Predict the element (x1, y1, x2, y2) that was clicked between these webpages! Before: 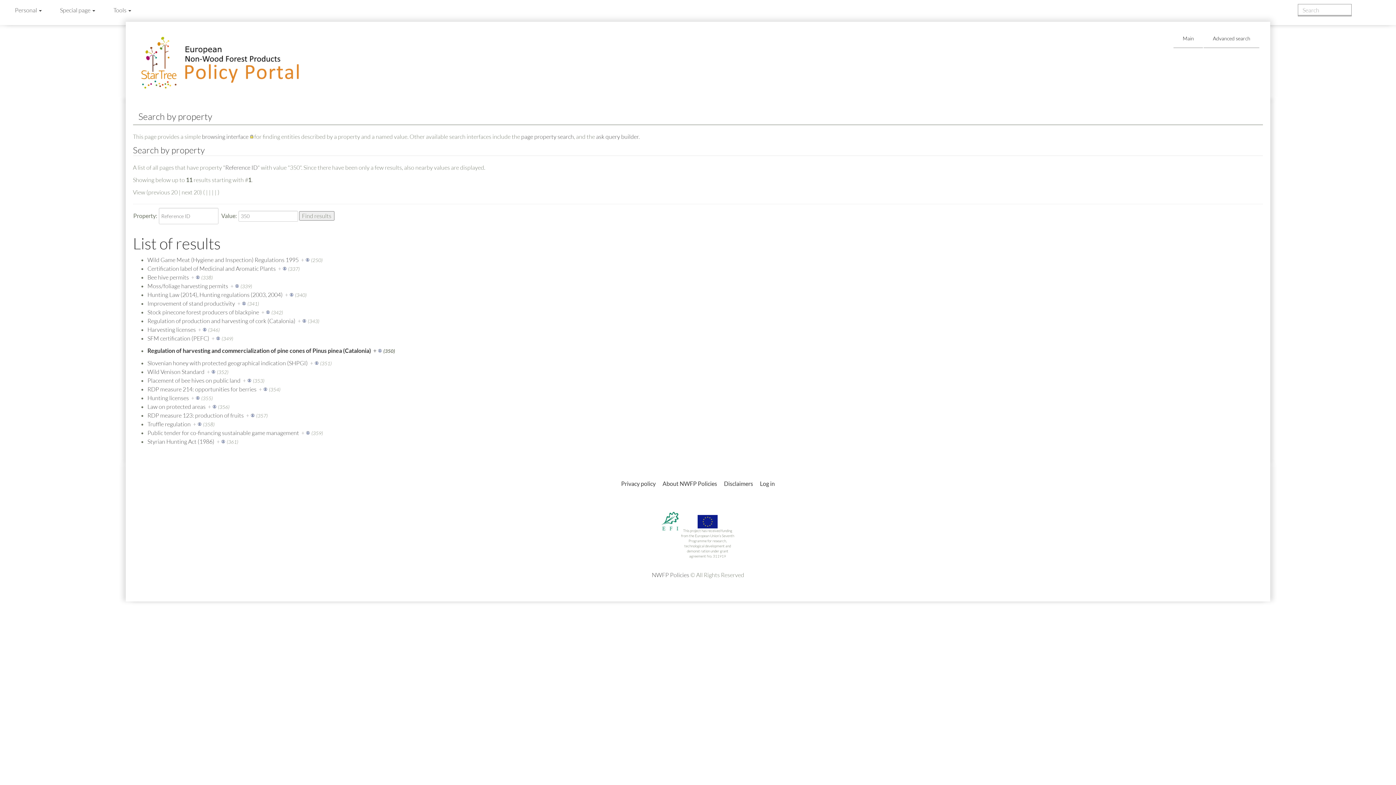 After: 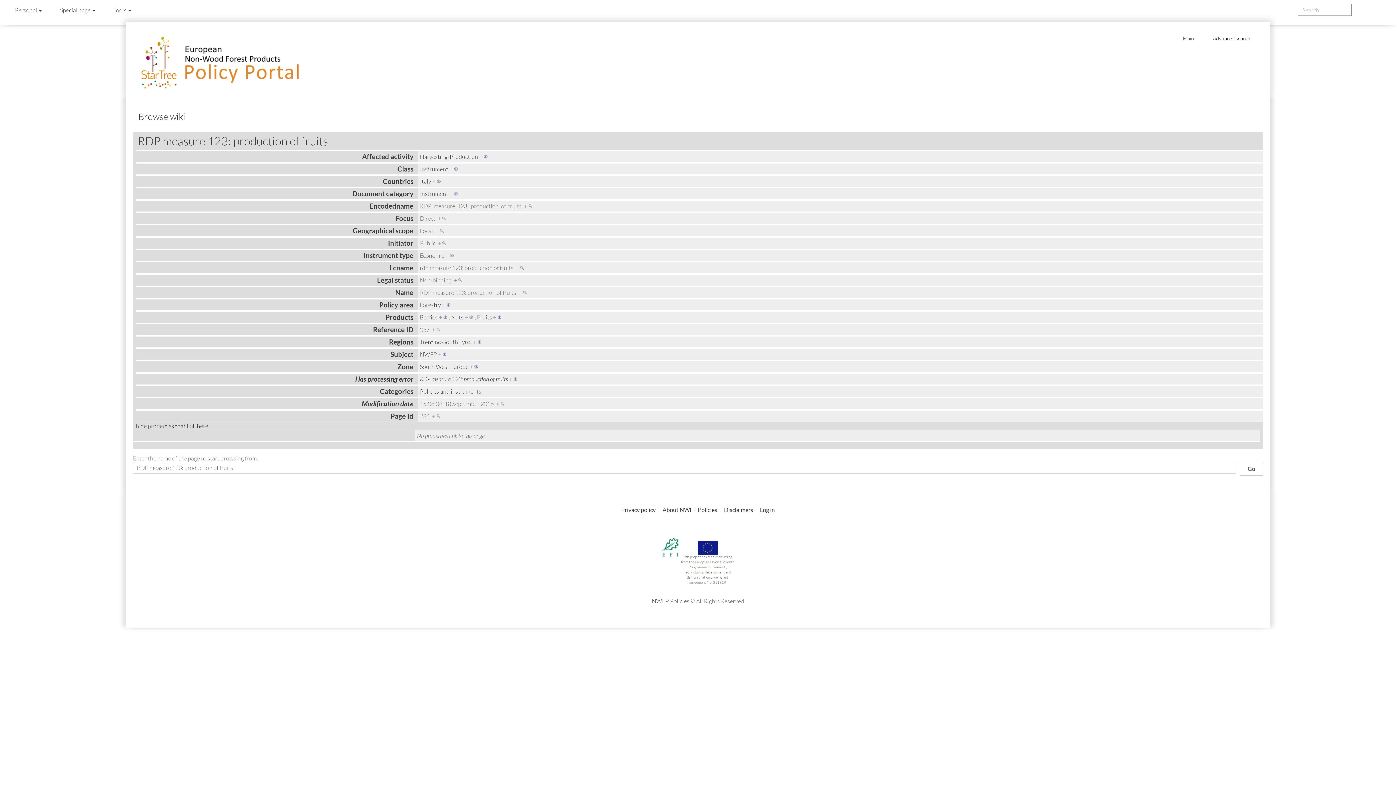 Action: bbox: (246, 412, 254, 419) label: +